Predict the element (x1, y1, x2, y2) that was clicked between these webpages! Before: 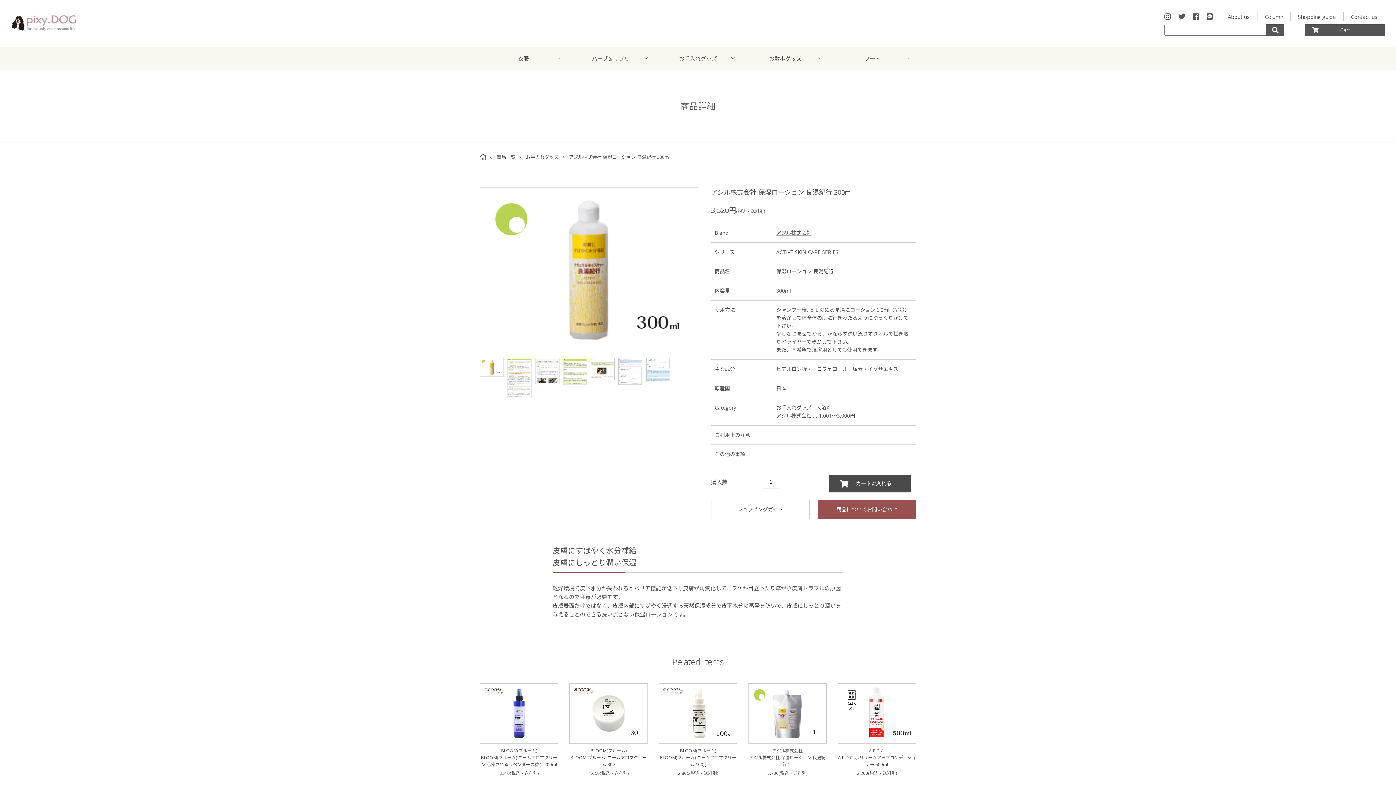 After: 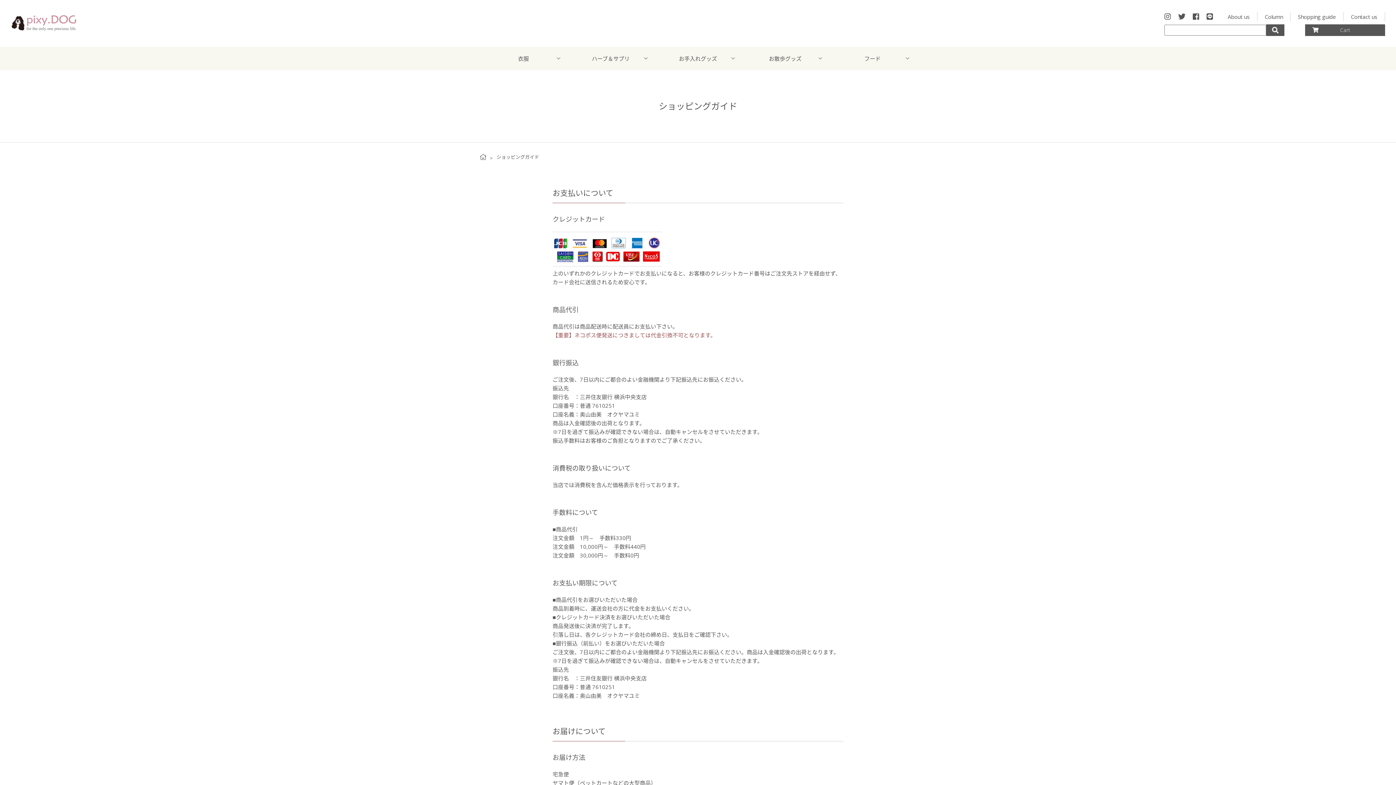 Action: label: Shopping guide bbox: (1298, 13, 1336, 20)